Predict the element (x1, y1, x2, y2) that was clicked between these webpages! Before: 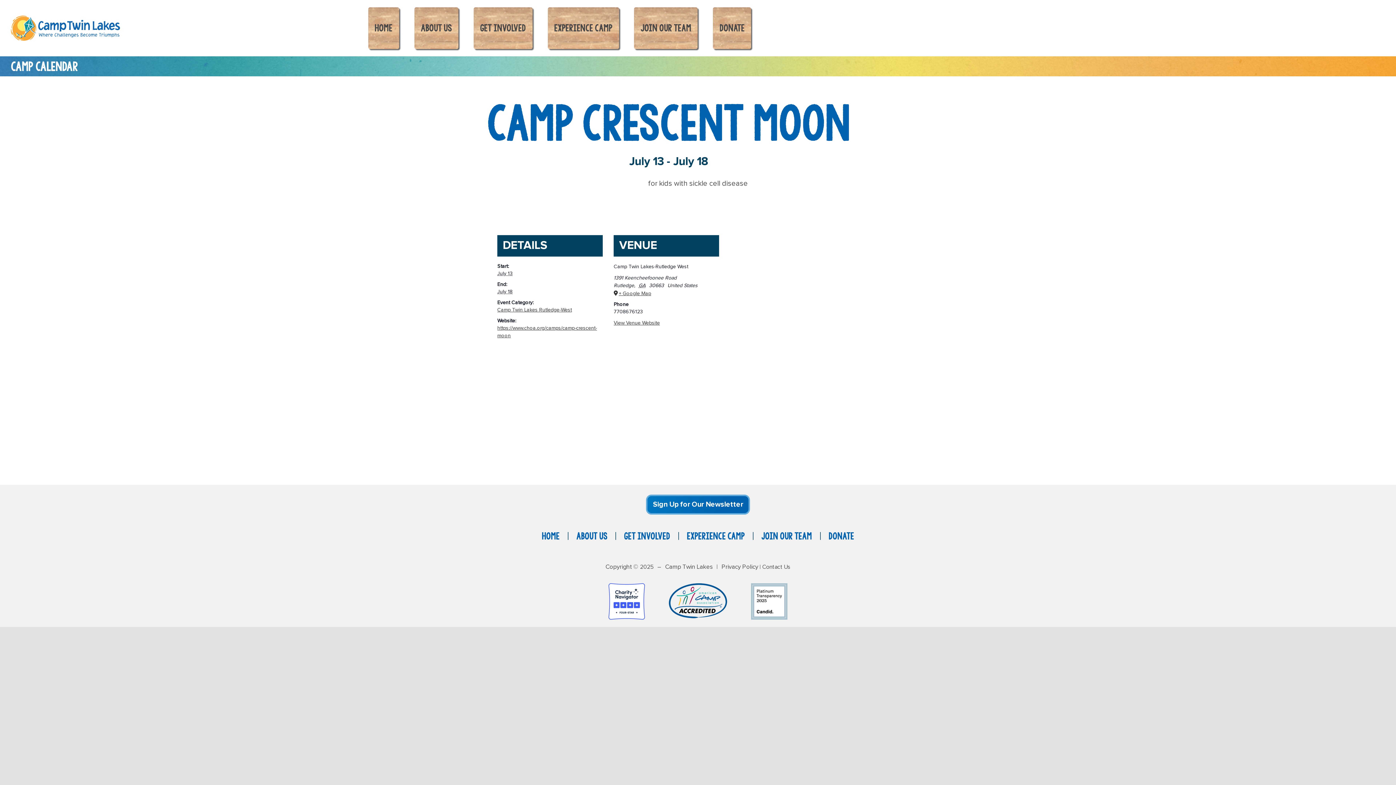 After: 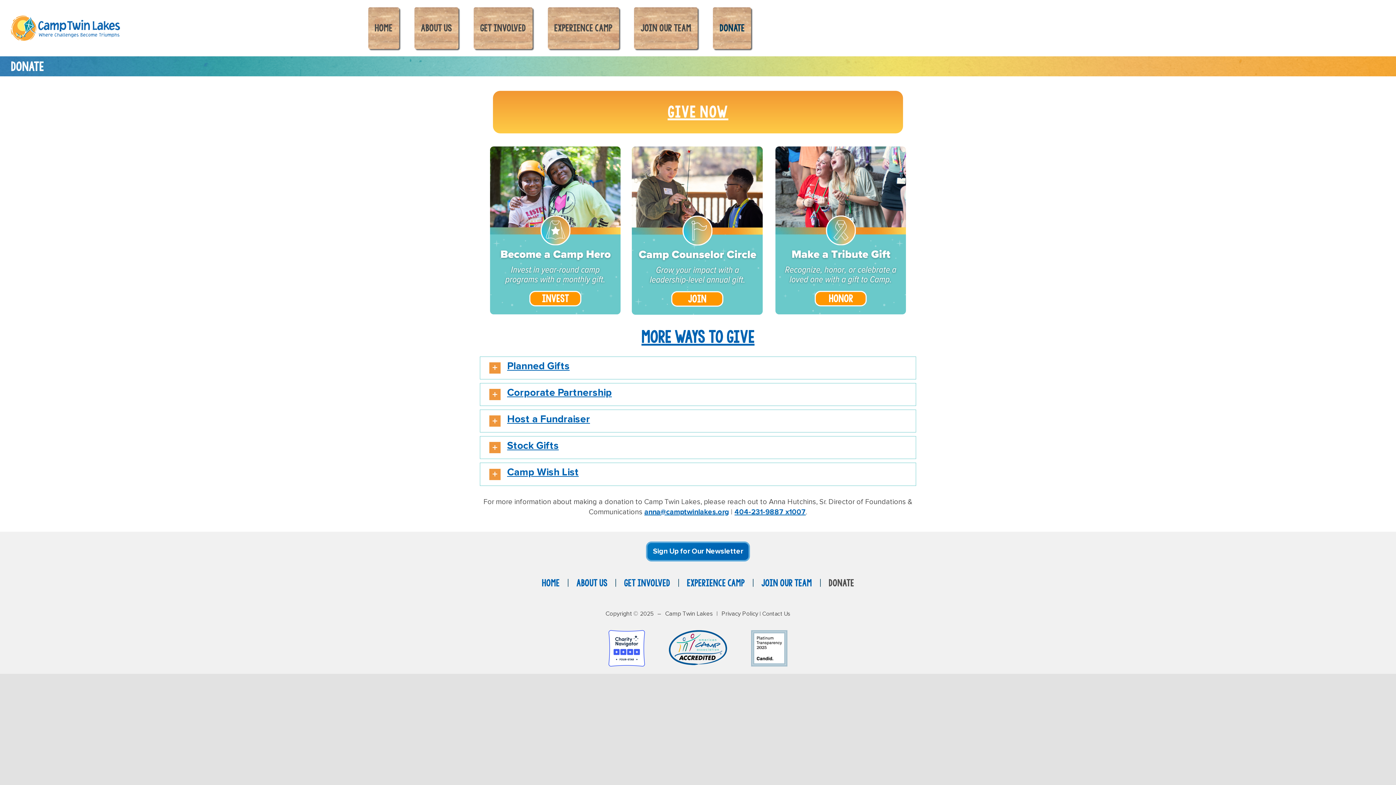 Action: bbox: (719, 7, 744, 49) label: DONATE